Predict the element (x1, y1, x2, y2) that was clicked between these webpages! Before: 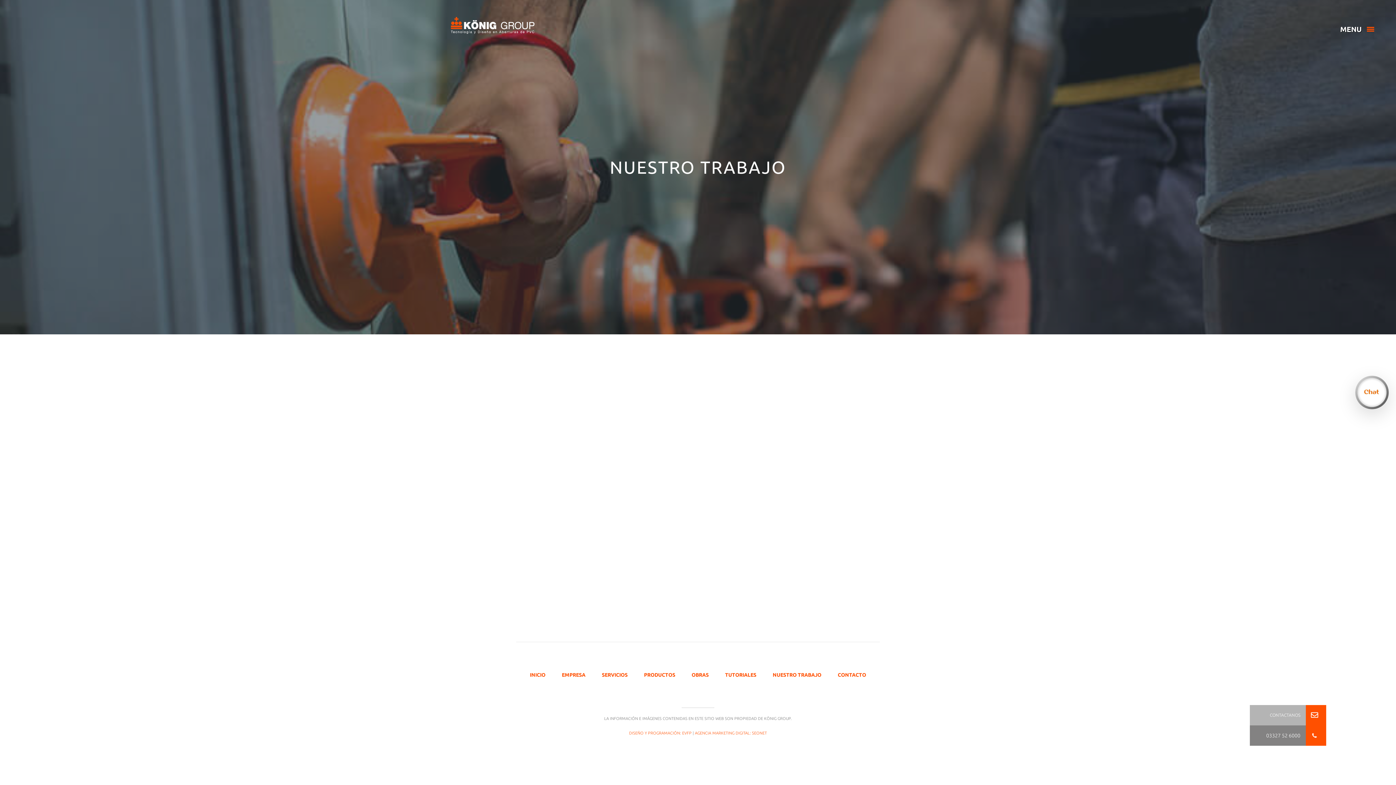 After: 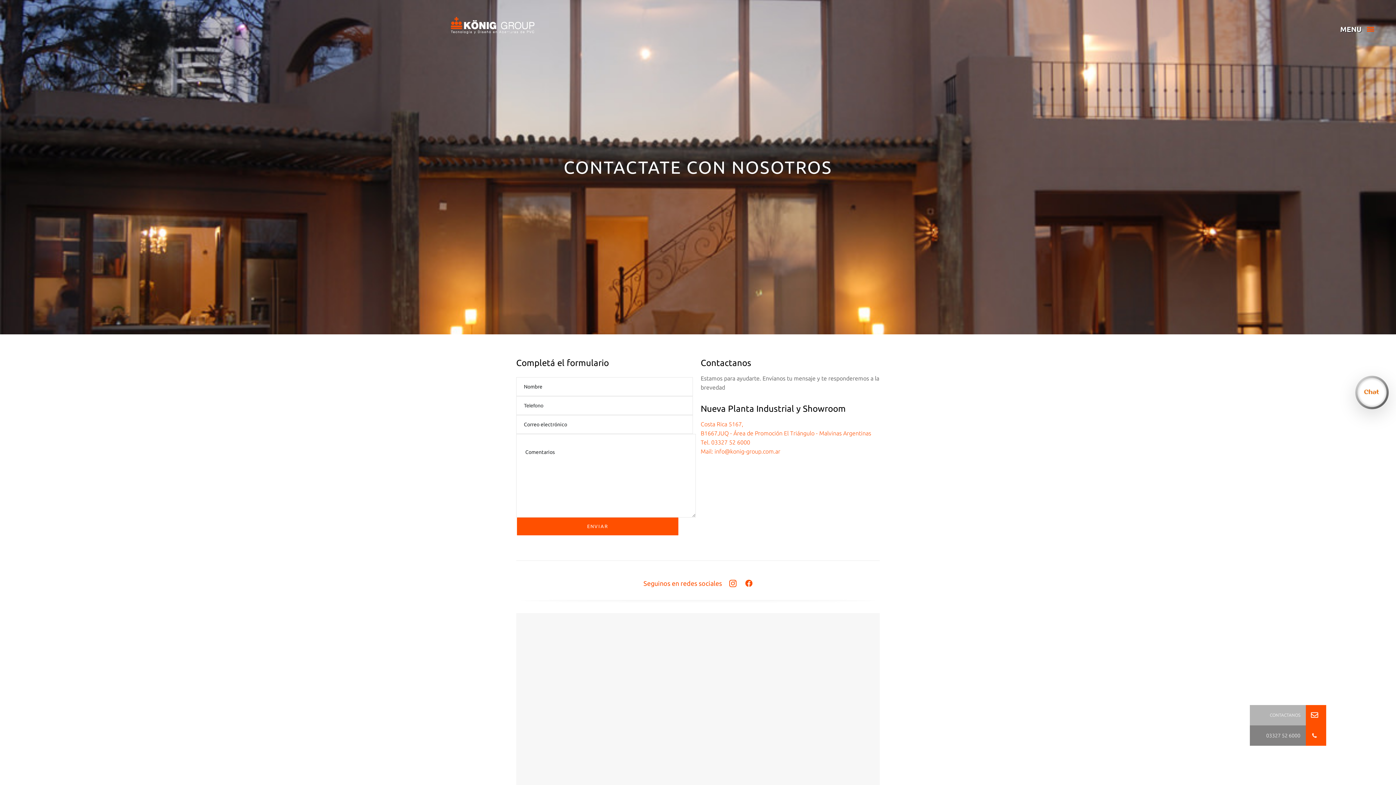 Action: label: CONTACTO bbox: (838, 672, 866, 678)